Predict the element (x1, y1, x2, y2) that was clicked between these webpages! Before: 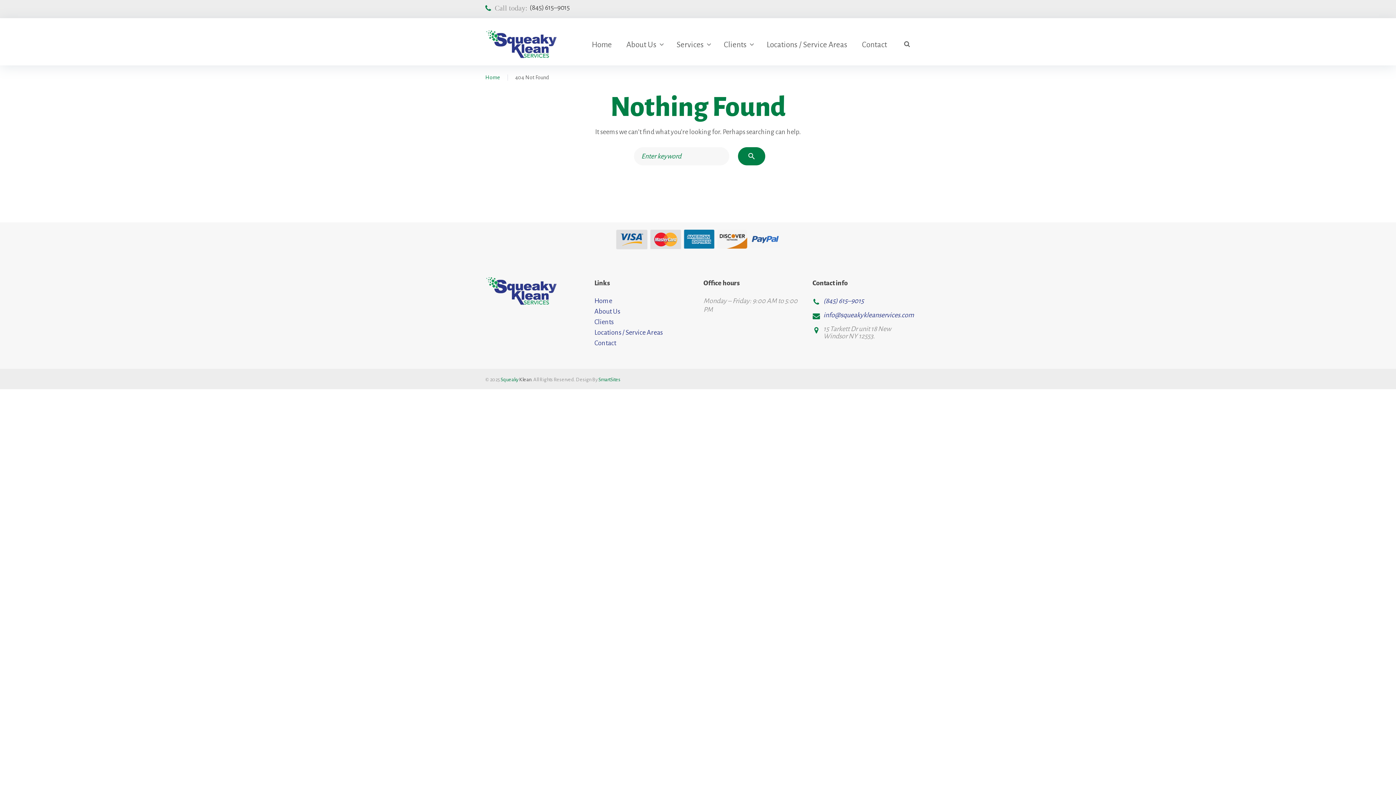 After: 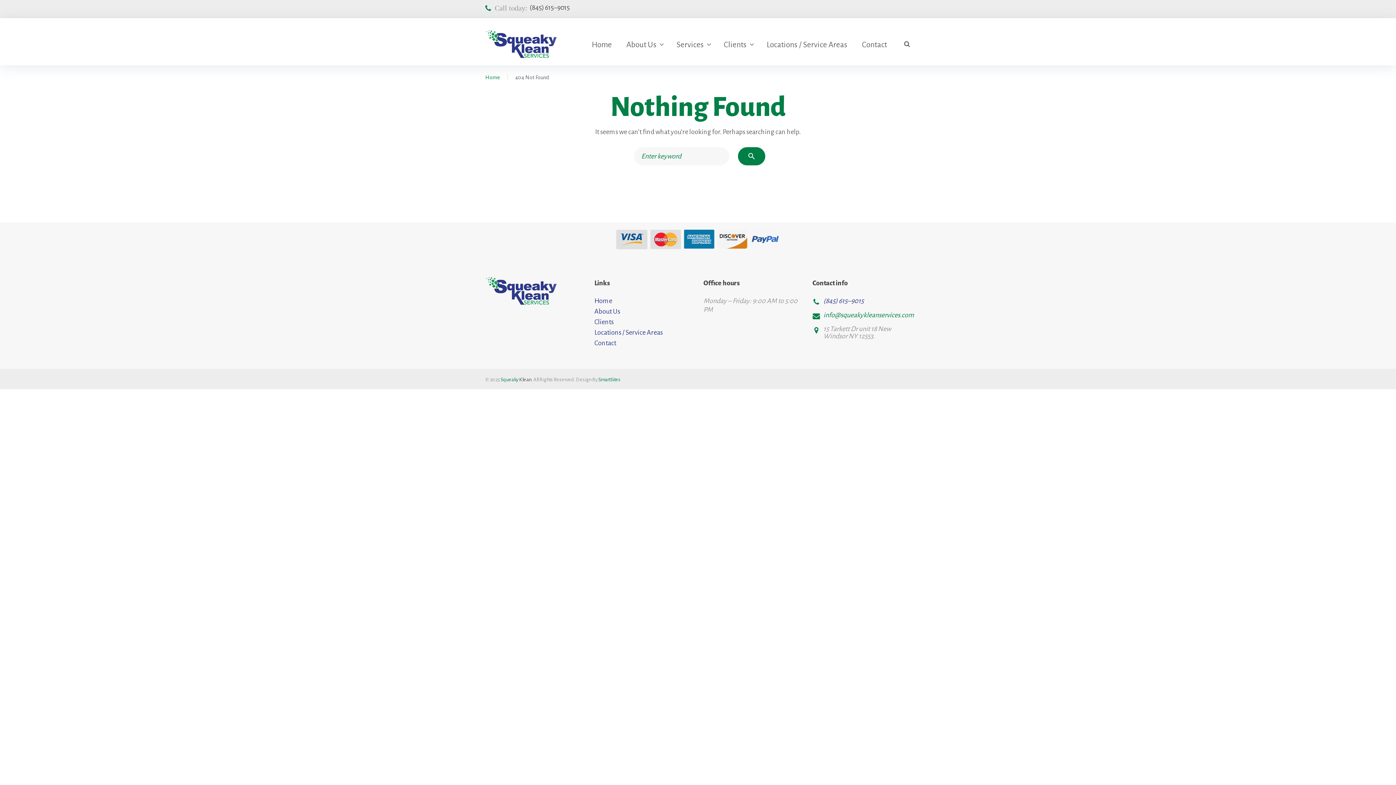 Action: bbox: (823, 311, 914, 318) label: info@squeakykleanservices.com